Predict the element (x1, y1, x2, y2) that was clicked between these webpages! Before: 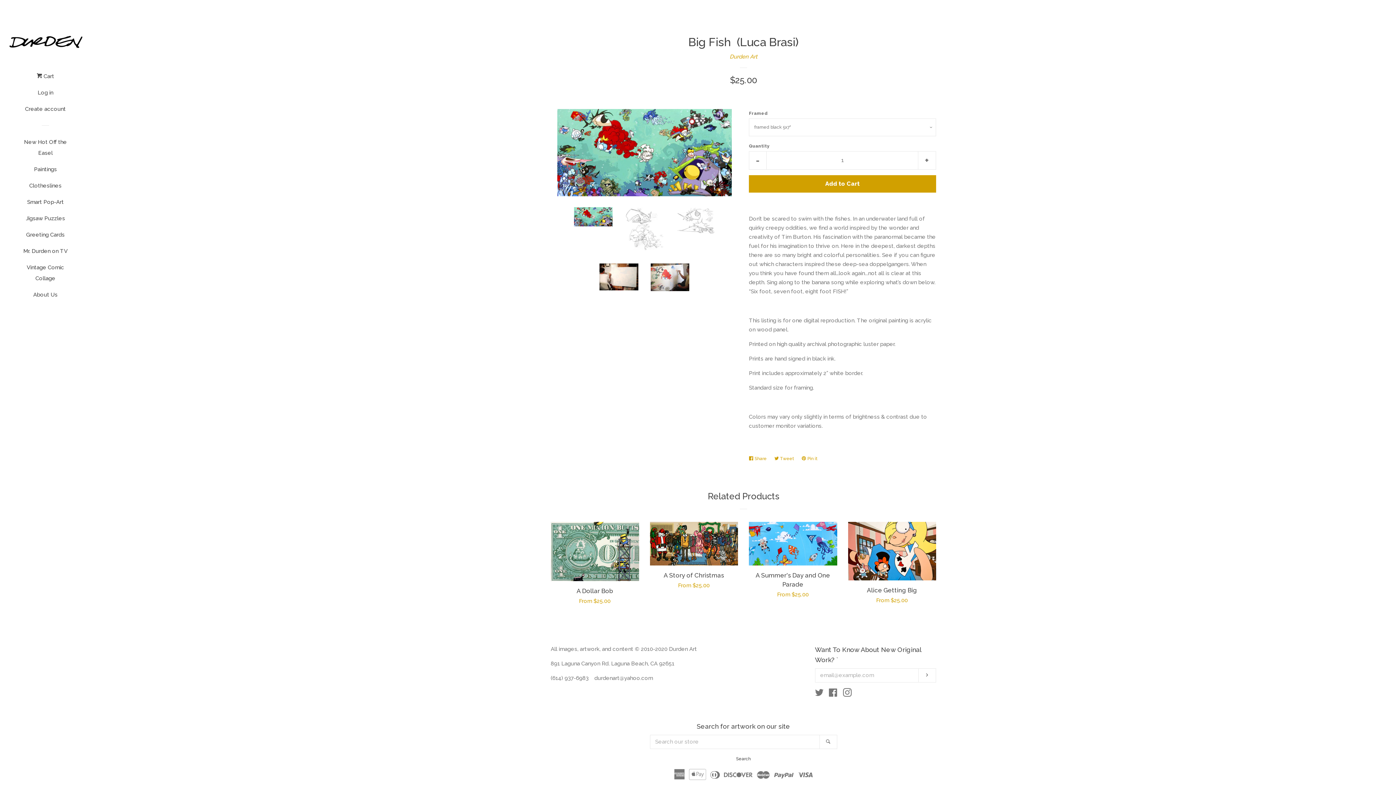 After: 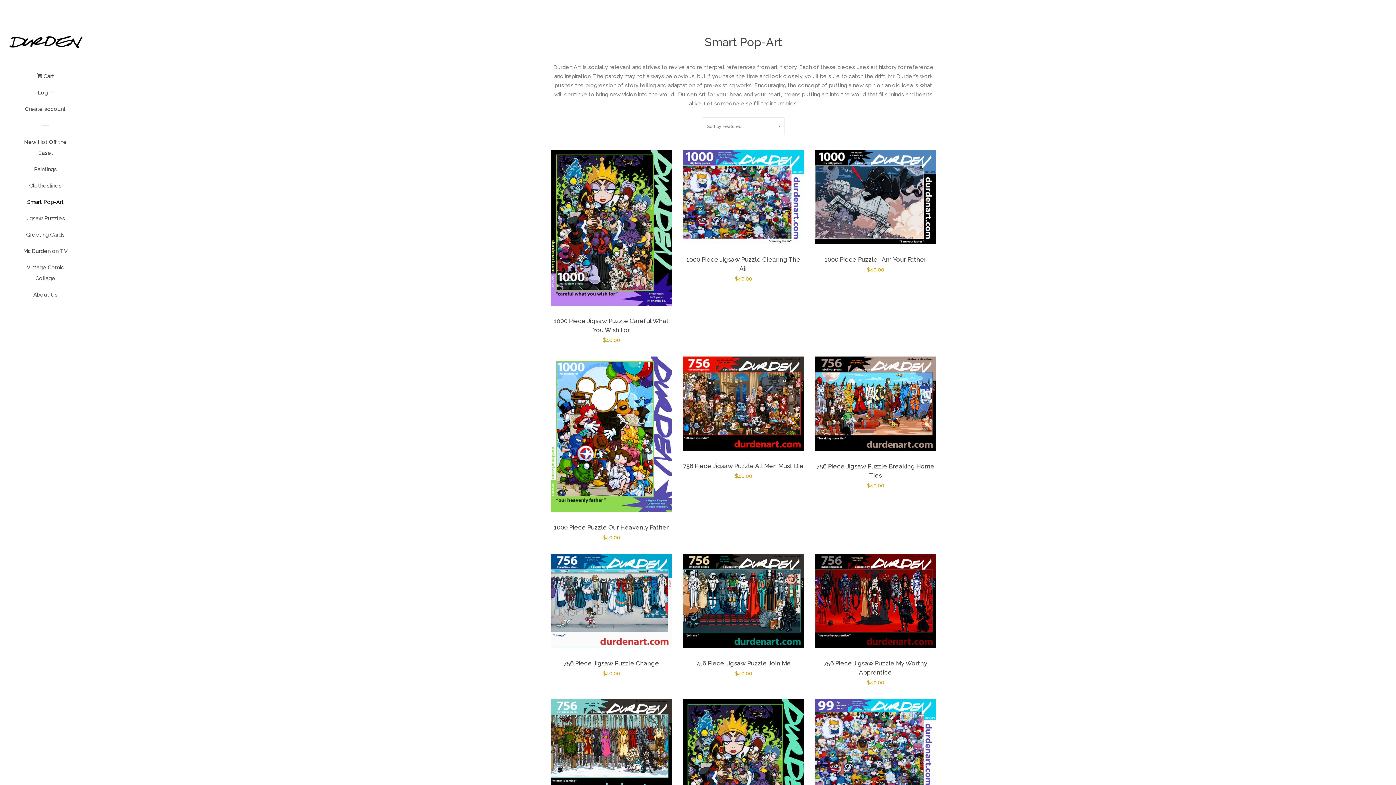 Action: label: Smart Pop-Art bbox: (16, 196, 74, 213)